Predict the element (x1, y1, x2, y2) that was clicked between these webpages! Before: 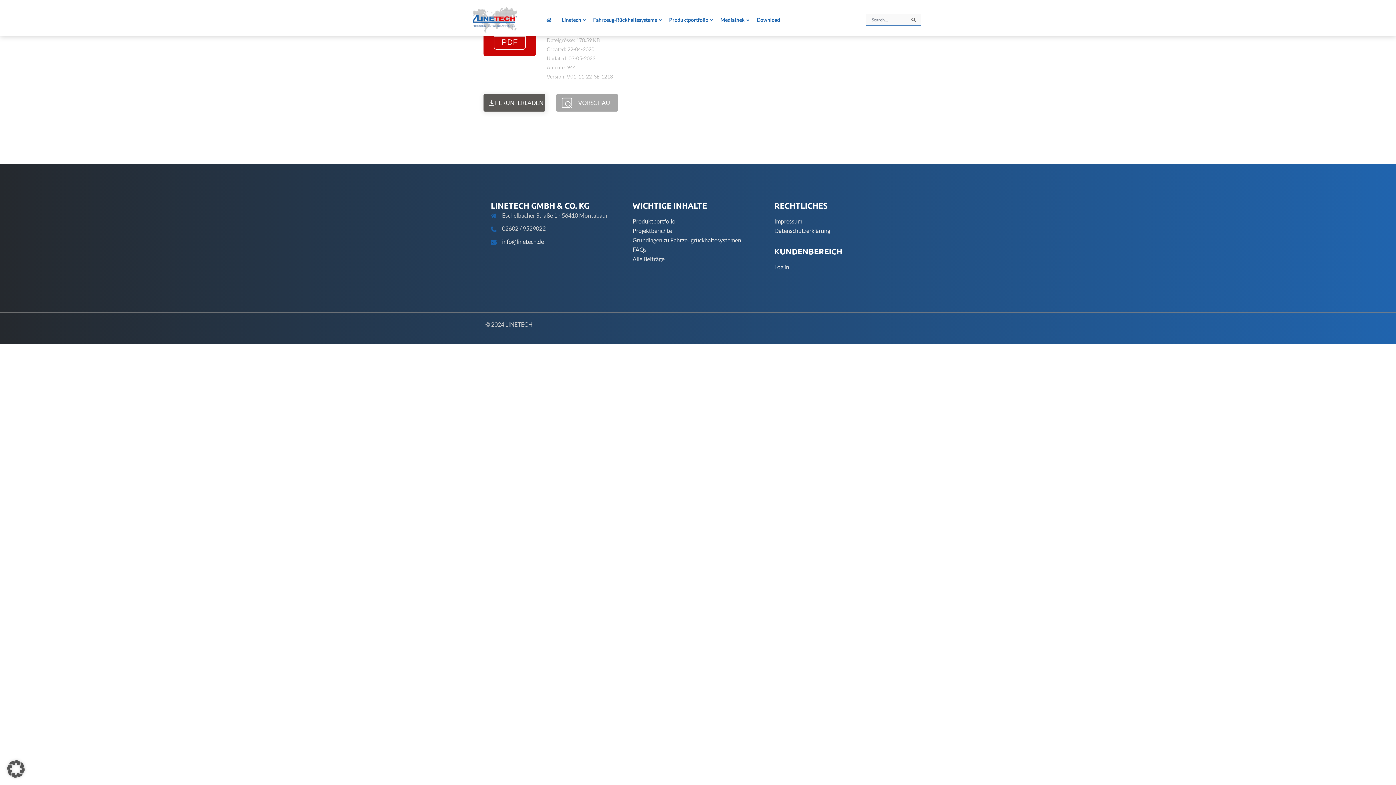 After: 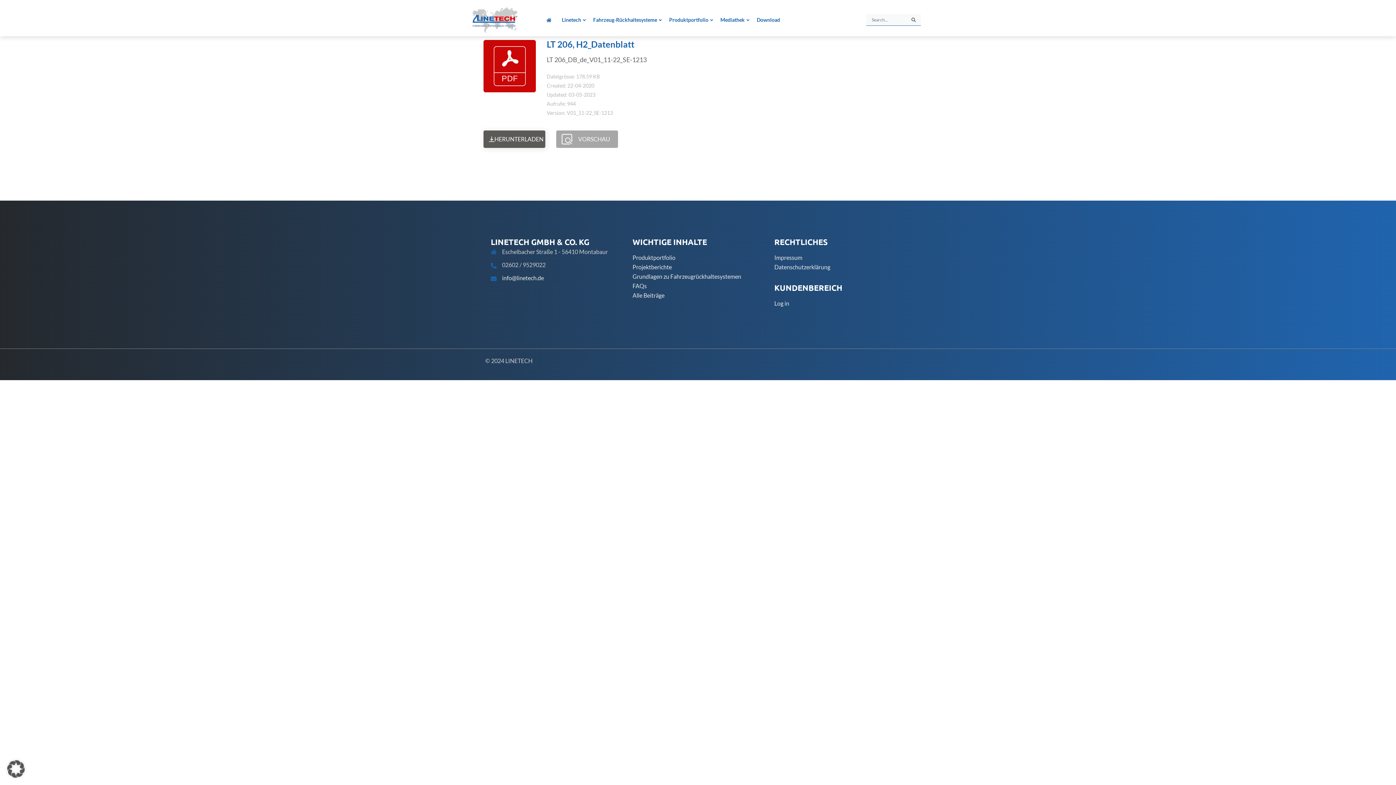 Action: bbox: (502, 238, 544, 245) label: info@linetech.de